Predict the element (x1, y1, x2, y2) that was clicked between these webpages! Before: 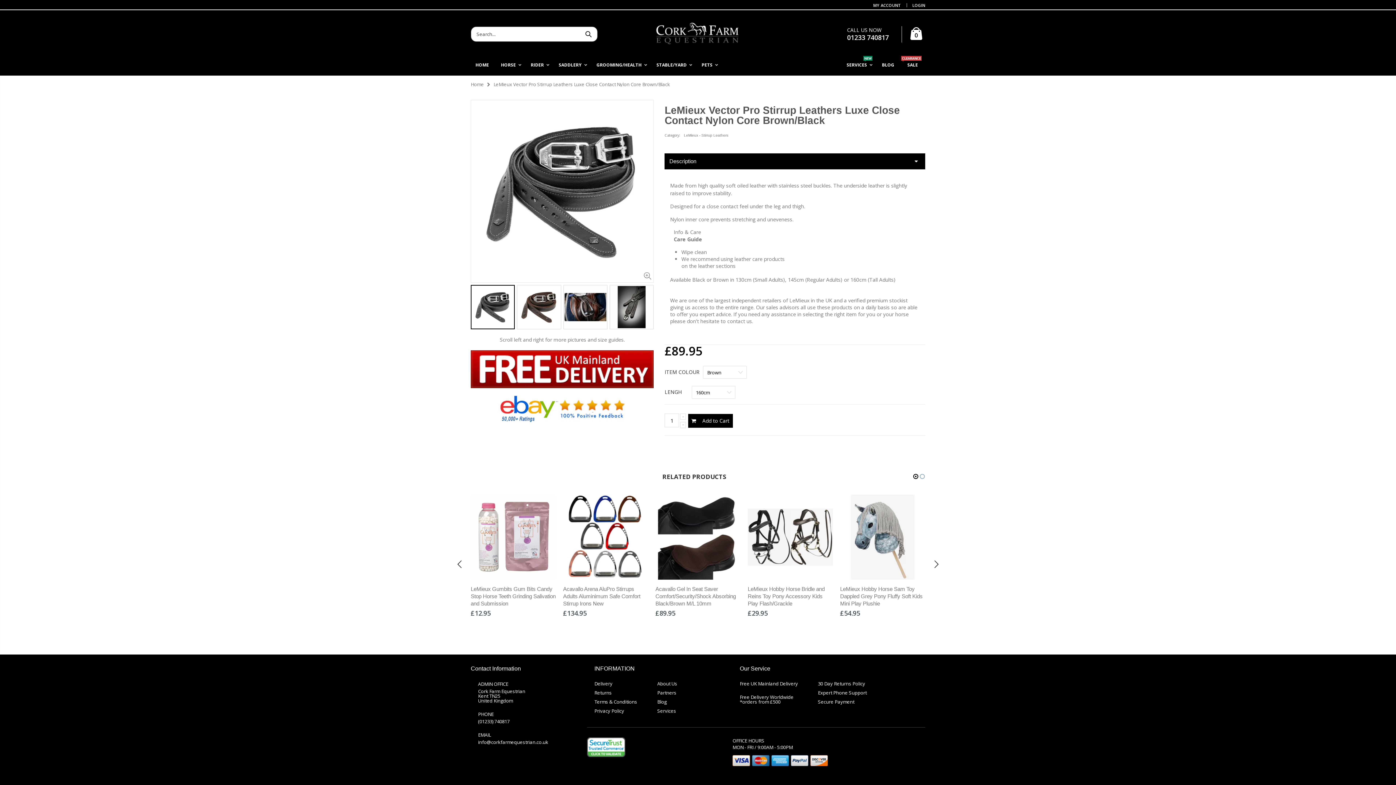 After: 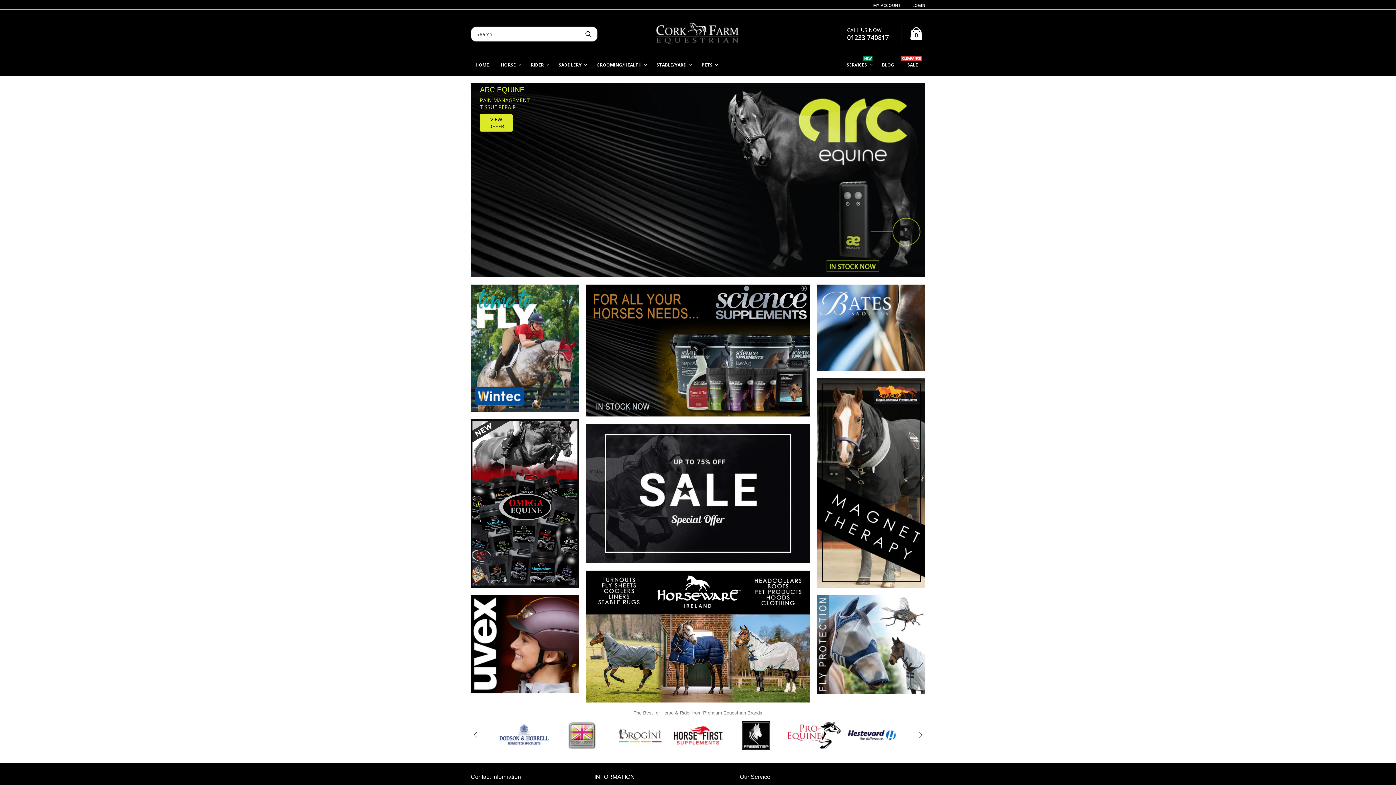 Action: label: HOME bbox: (470, 58, 496, 72)